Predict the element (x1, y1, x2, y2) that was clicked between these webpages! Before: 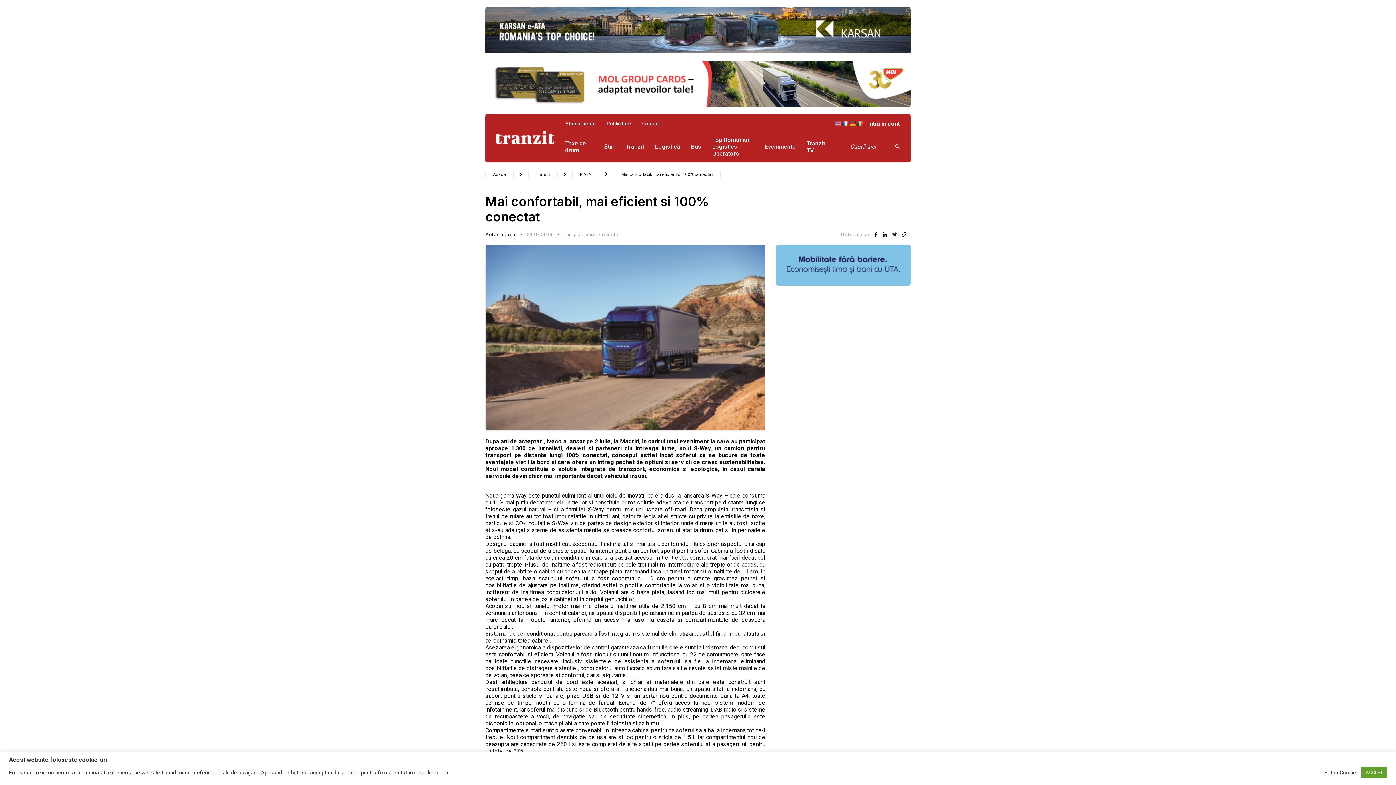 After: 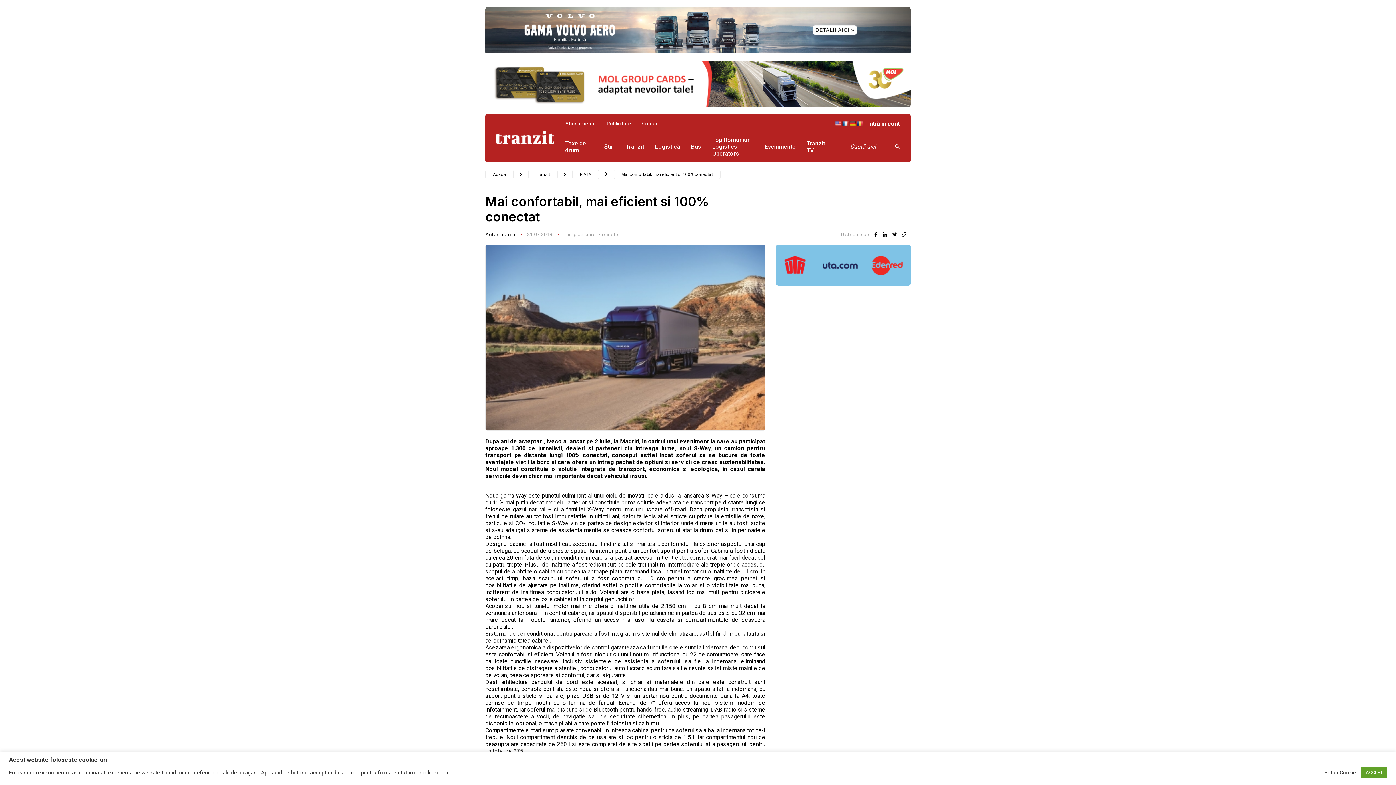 Action: bbox: (834, 120, 841, 126)